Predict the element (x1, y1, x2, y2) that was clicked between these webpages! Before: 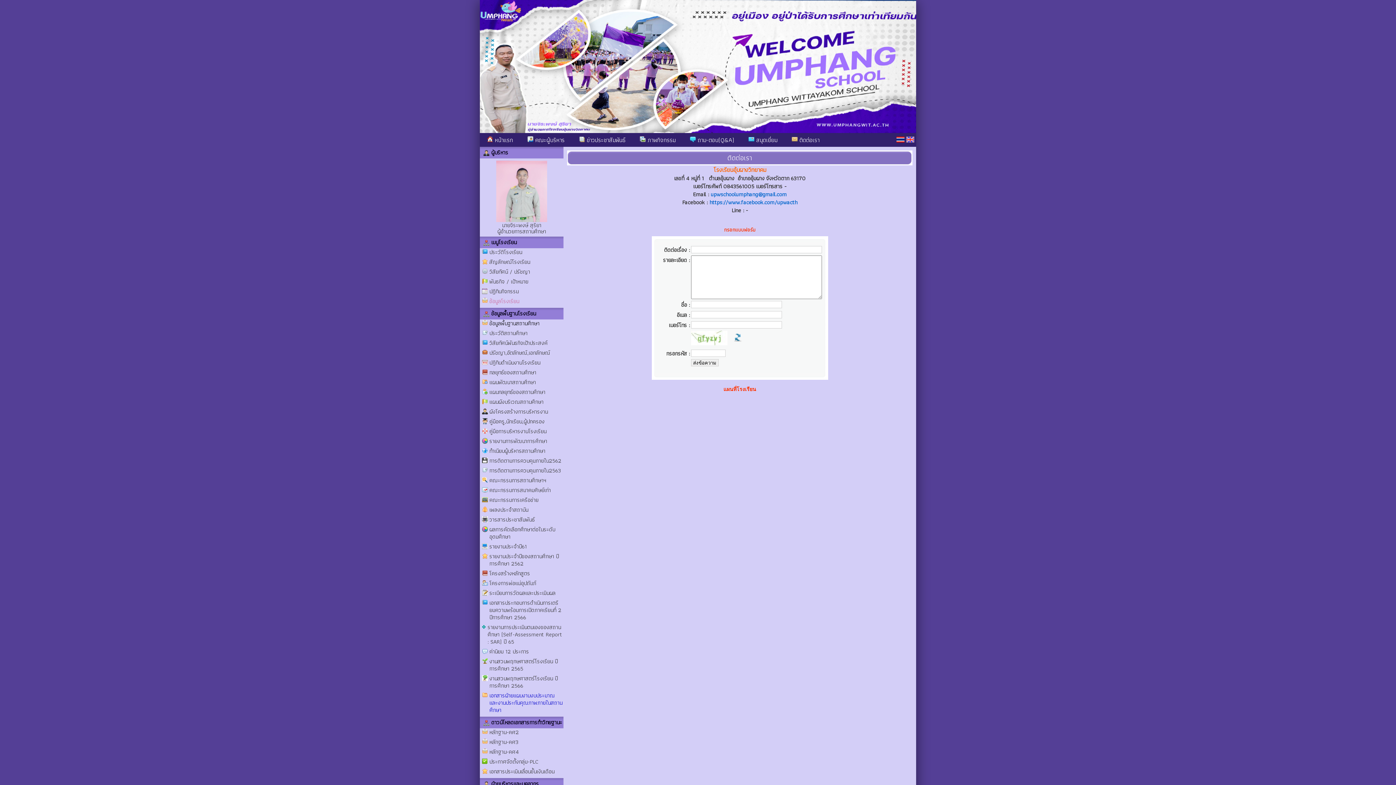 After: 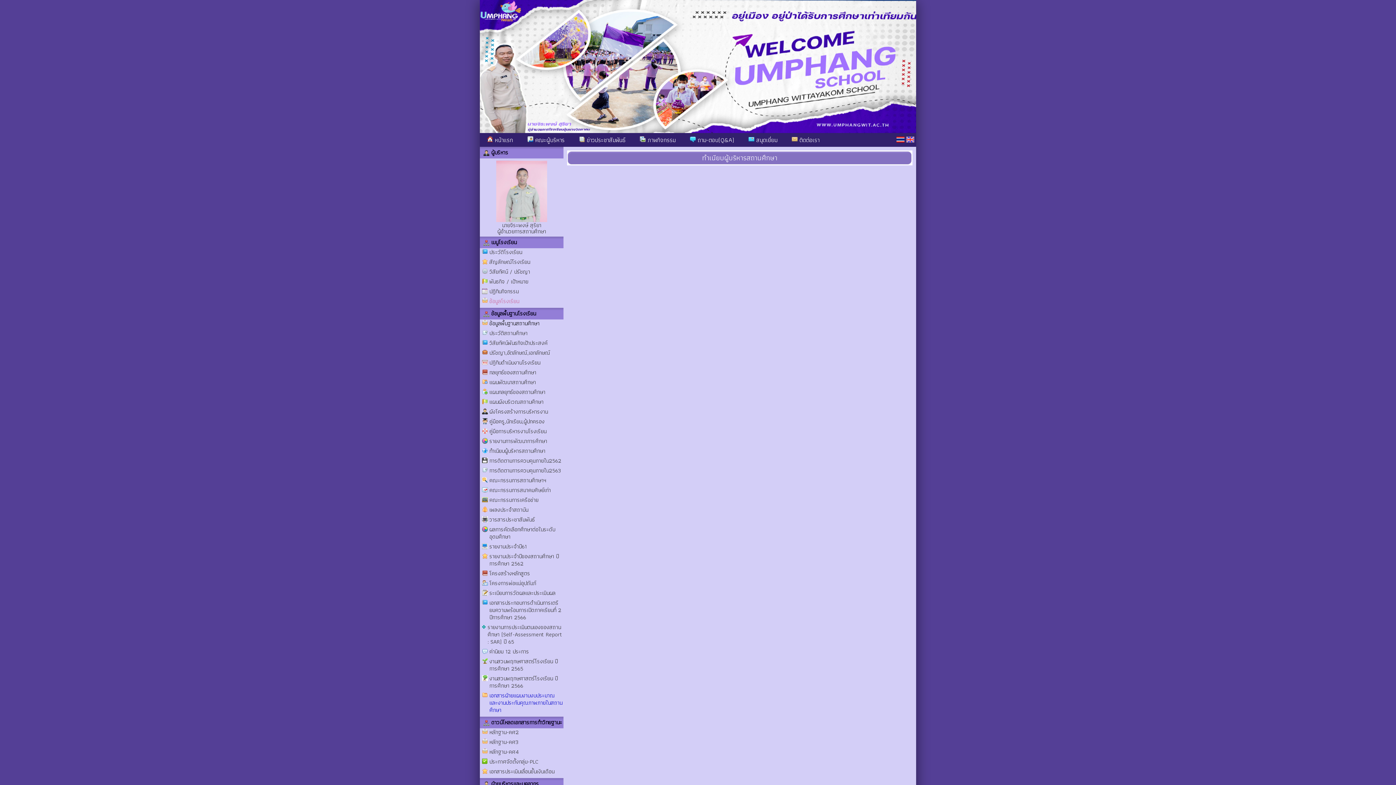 Action: bbox: (489, 446, 545, 455) label: ทำเนียบผู้บริหารสถานศึกษา